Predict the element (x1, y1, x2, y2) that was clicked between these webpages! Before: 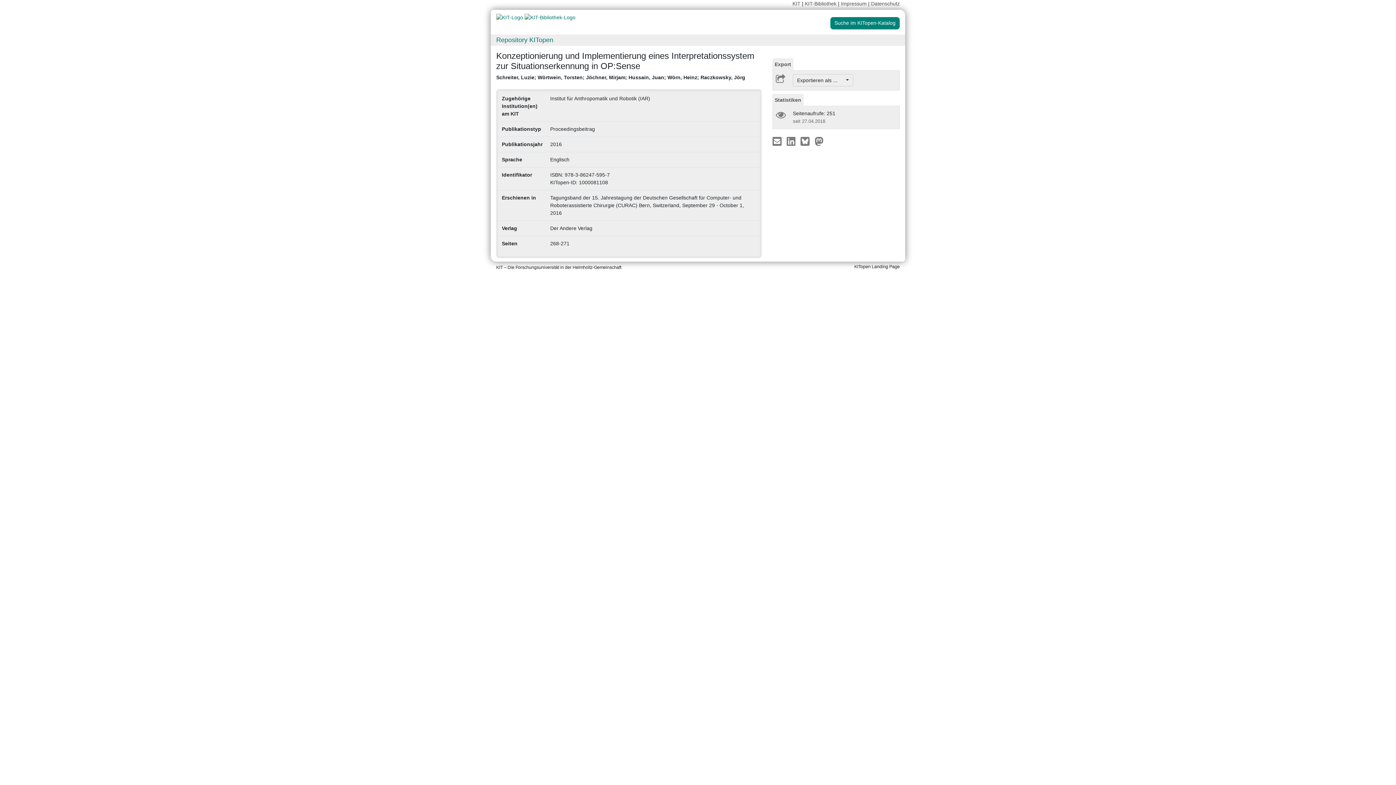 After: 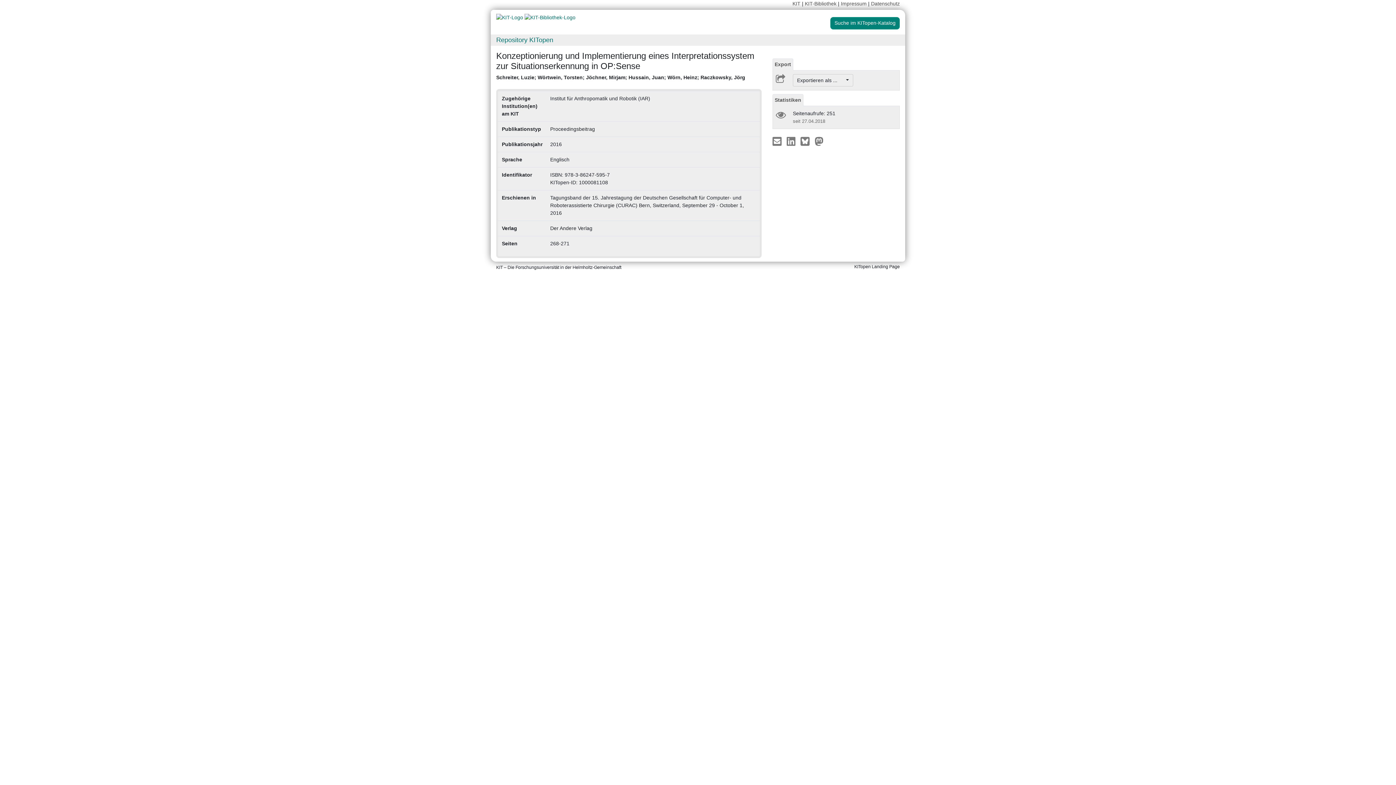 Action: bbox: (772, 58, 793, 70) label: Export